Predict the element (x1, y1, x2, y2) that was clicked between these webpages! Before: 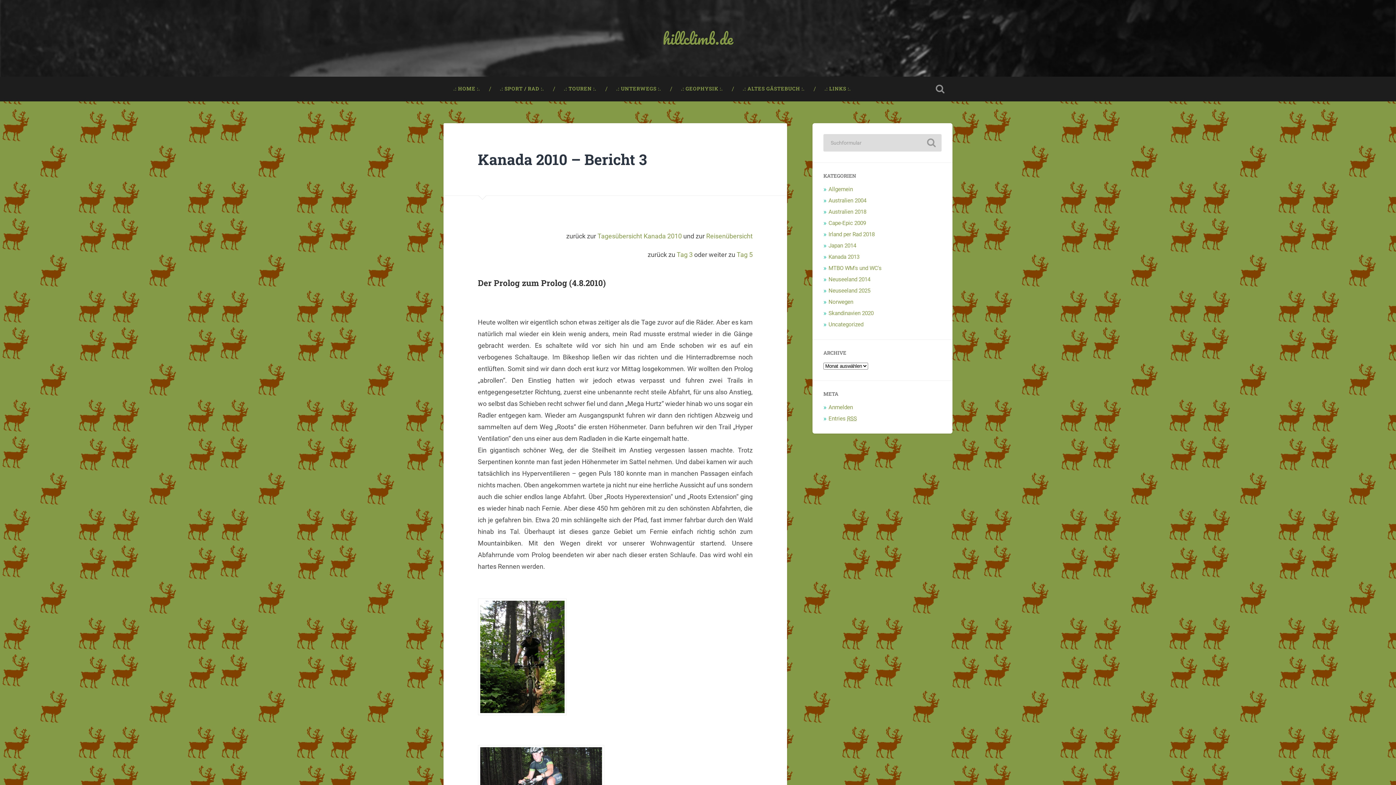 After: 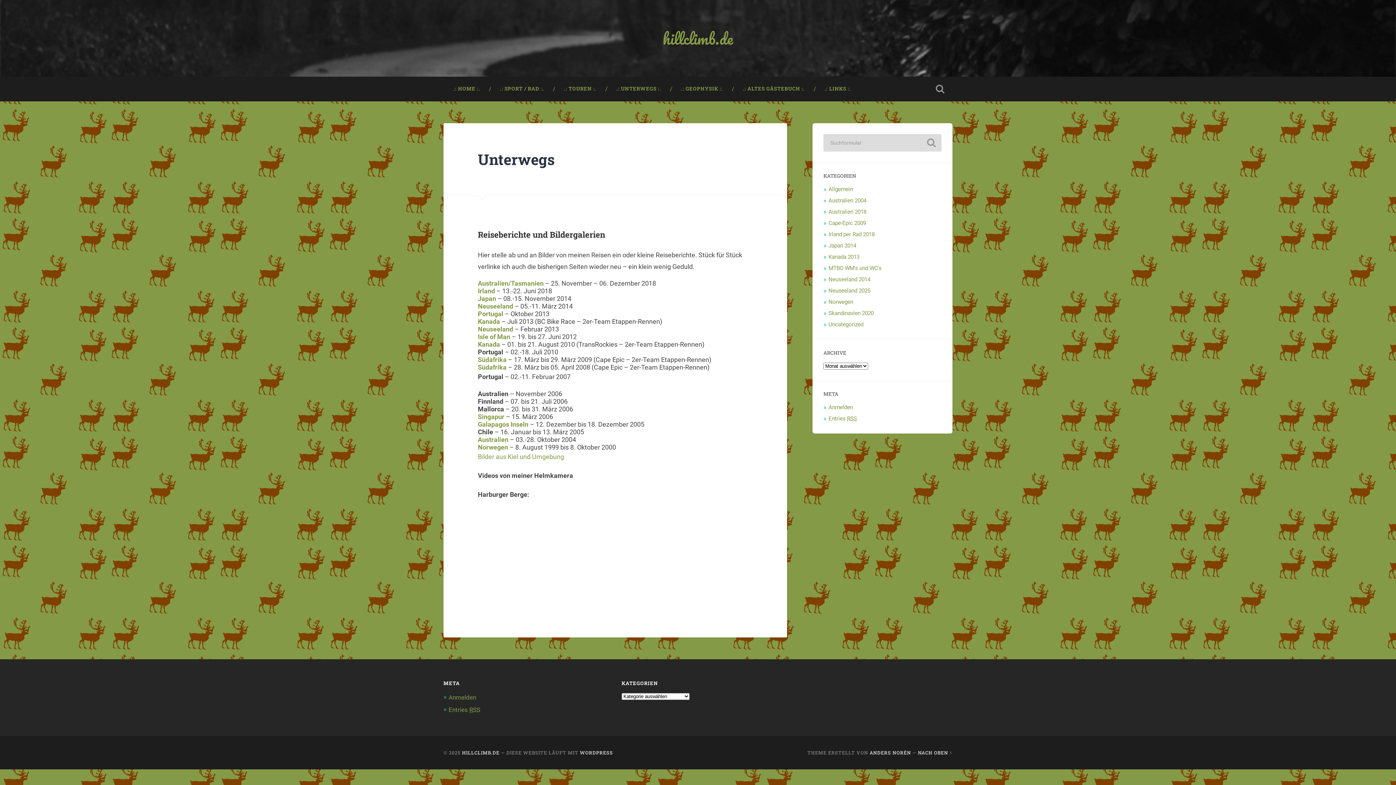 Action: bbox: (606, 76, 671, 101) label: .: UNTERWEGS :.